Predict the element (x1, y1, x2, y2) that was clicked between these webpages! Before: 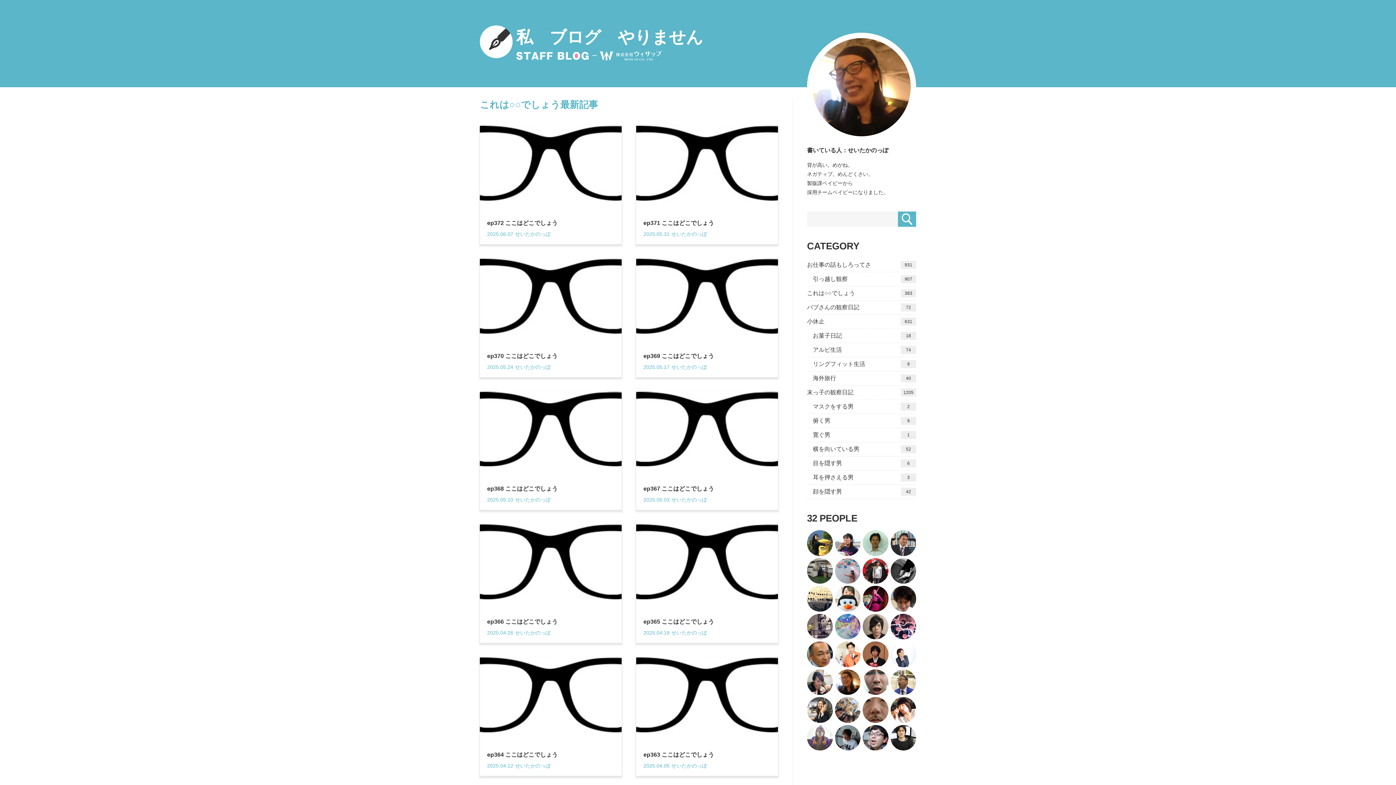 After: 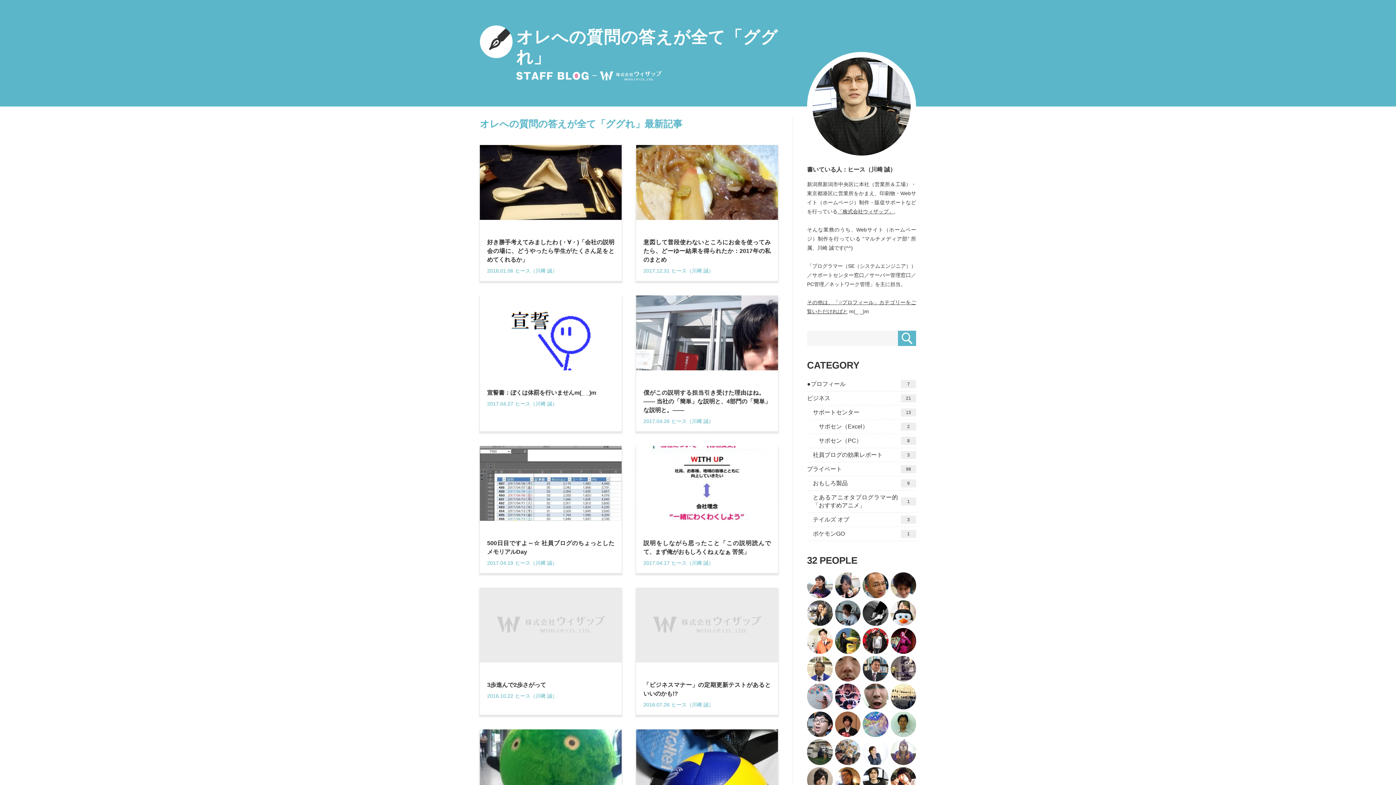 Action: bbox: (890, 725, 916, 750)